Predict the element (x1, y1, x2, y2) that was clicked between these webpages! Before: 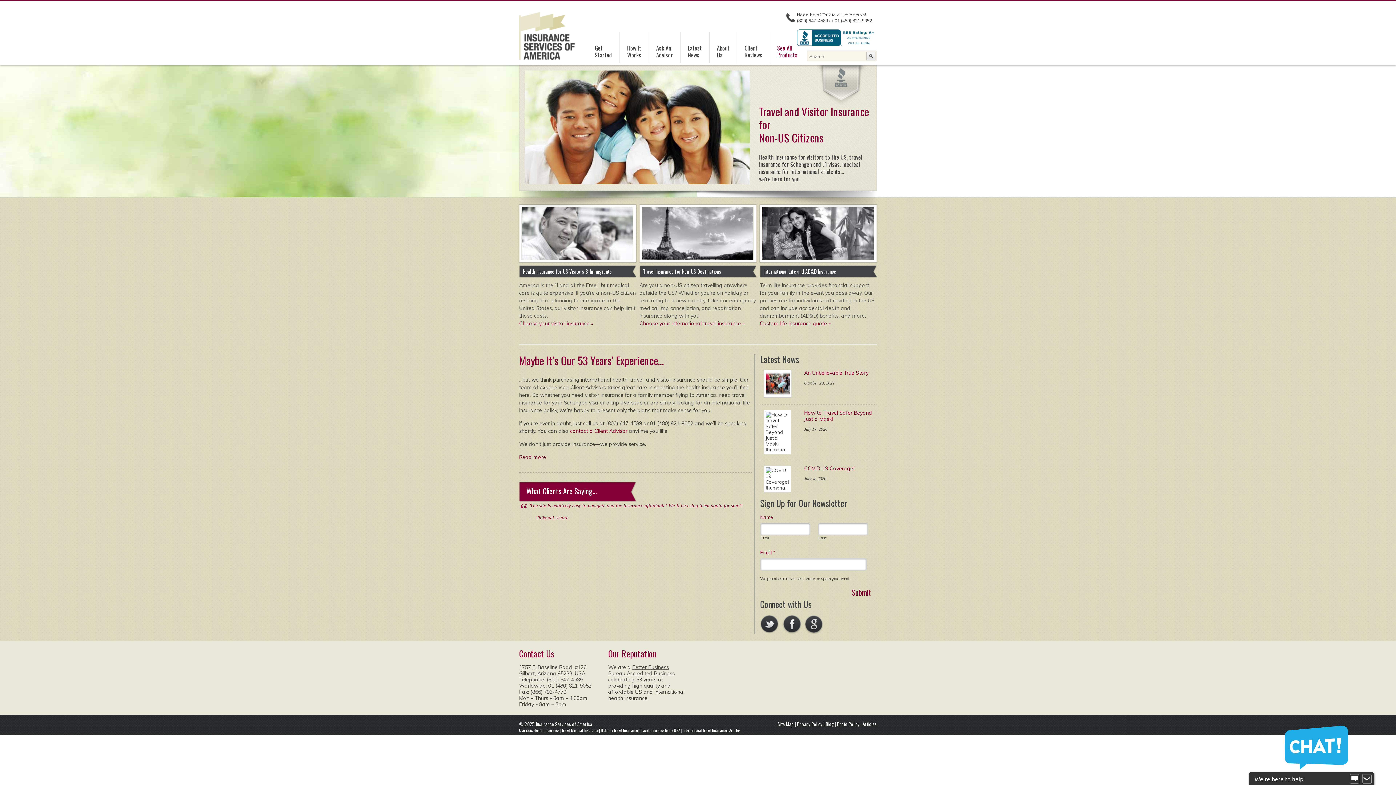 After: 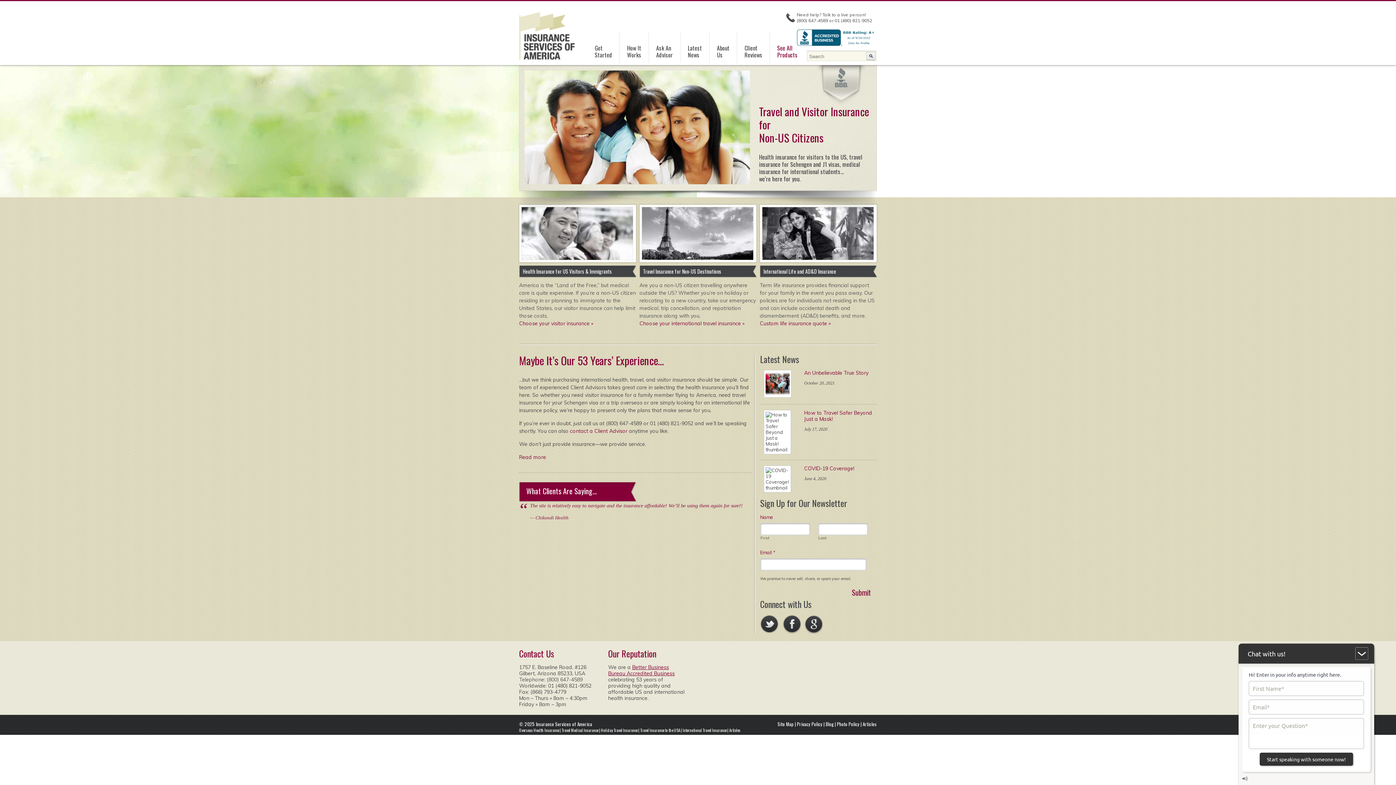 Action: label: Better Business Bureau Accredited Business bbox: (608, 664, 674, 677)